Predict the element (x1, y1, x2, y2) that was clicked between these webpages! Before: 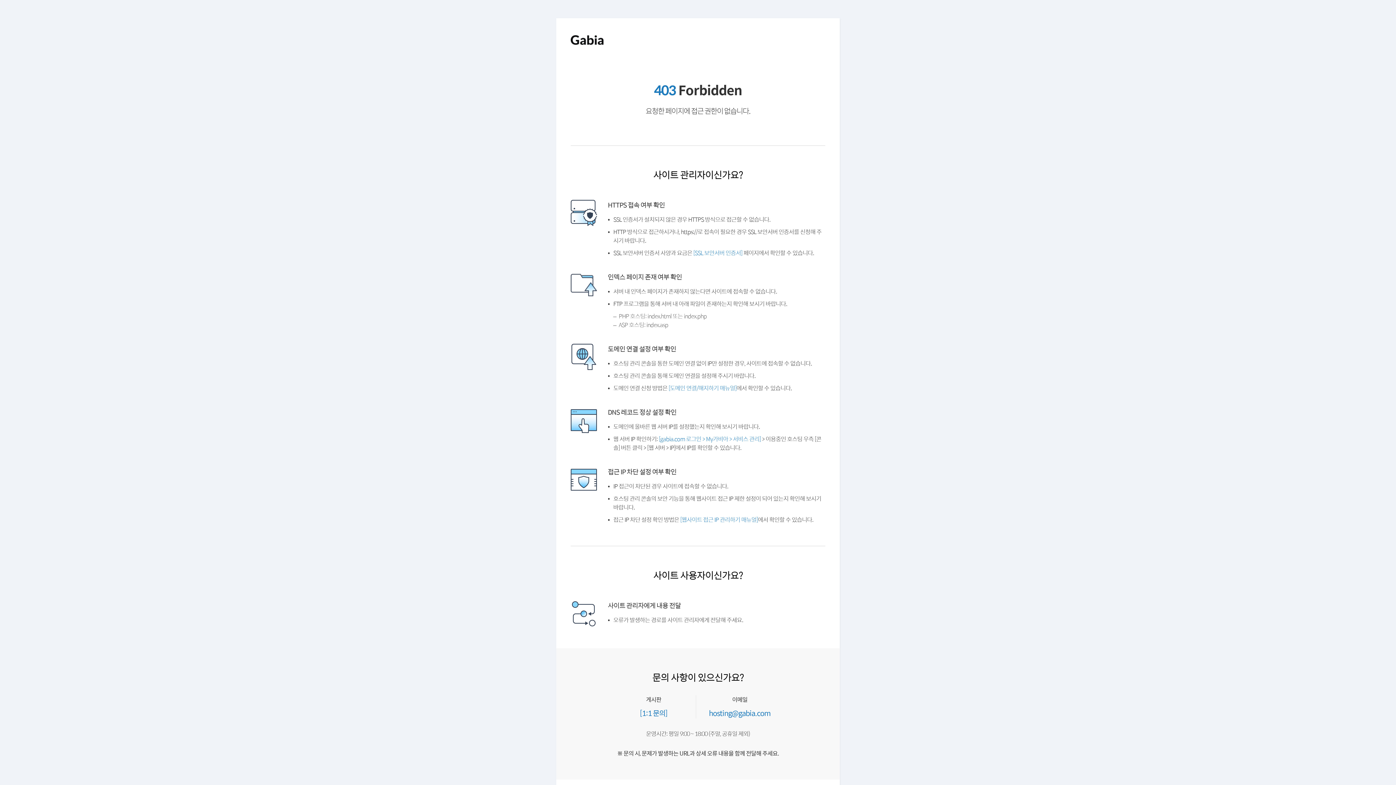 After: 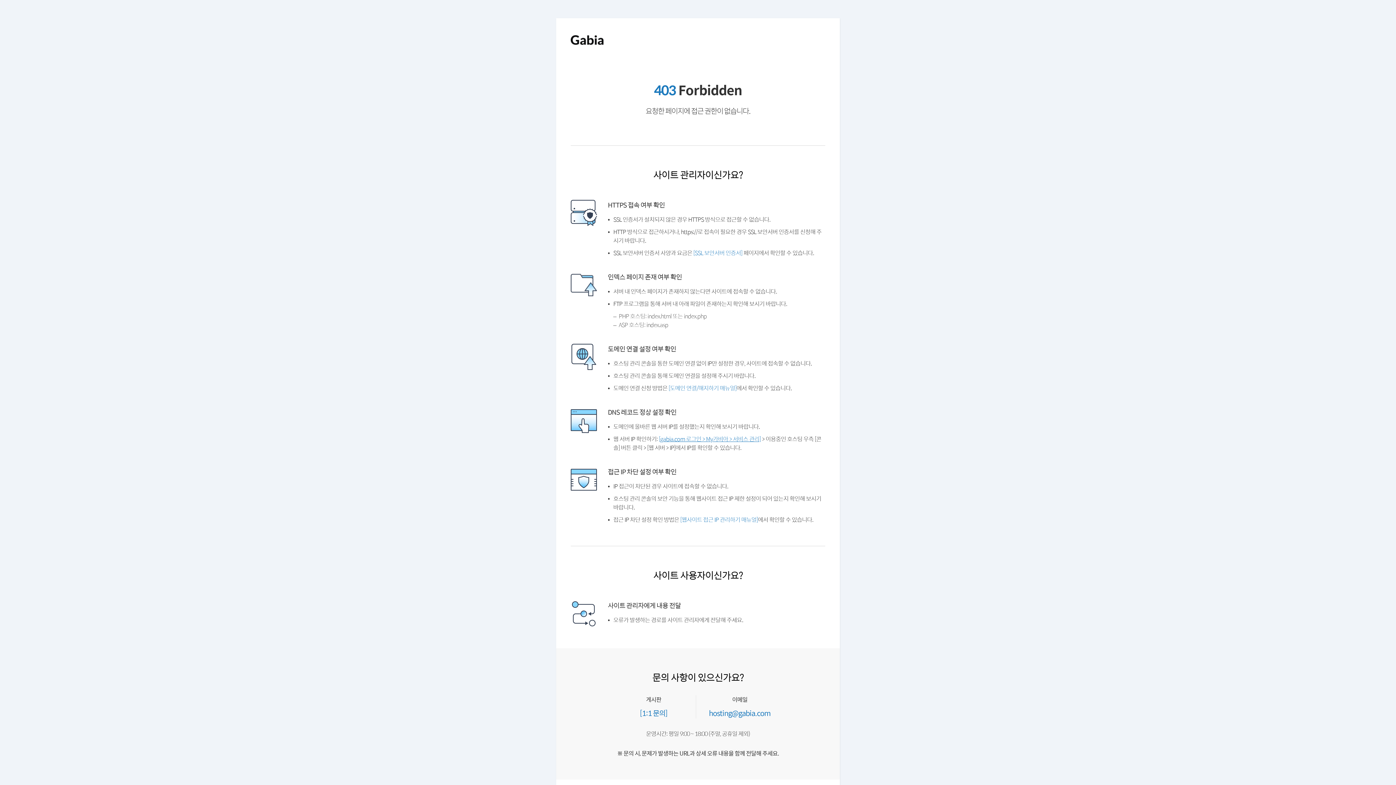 Action: bbox: (661, 453, 766, 460) label: [gabia.com 로그인 > My가비아 > 서비스 관리]